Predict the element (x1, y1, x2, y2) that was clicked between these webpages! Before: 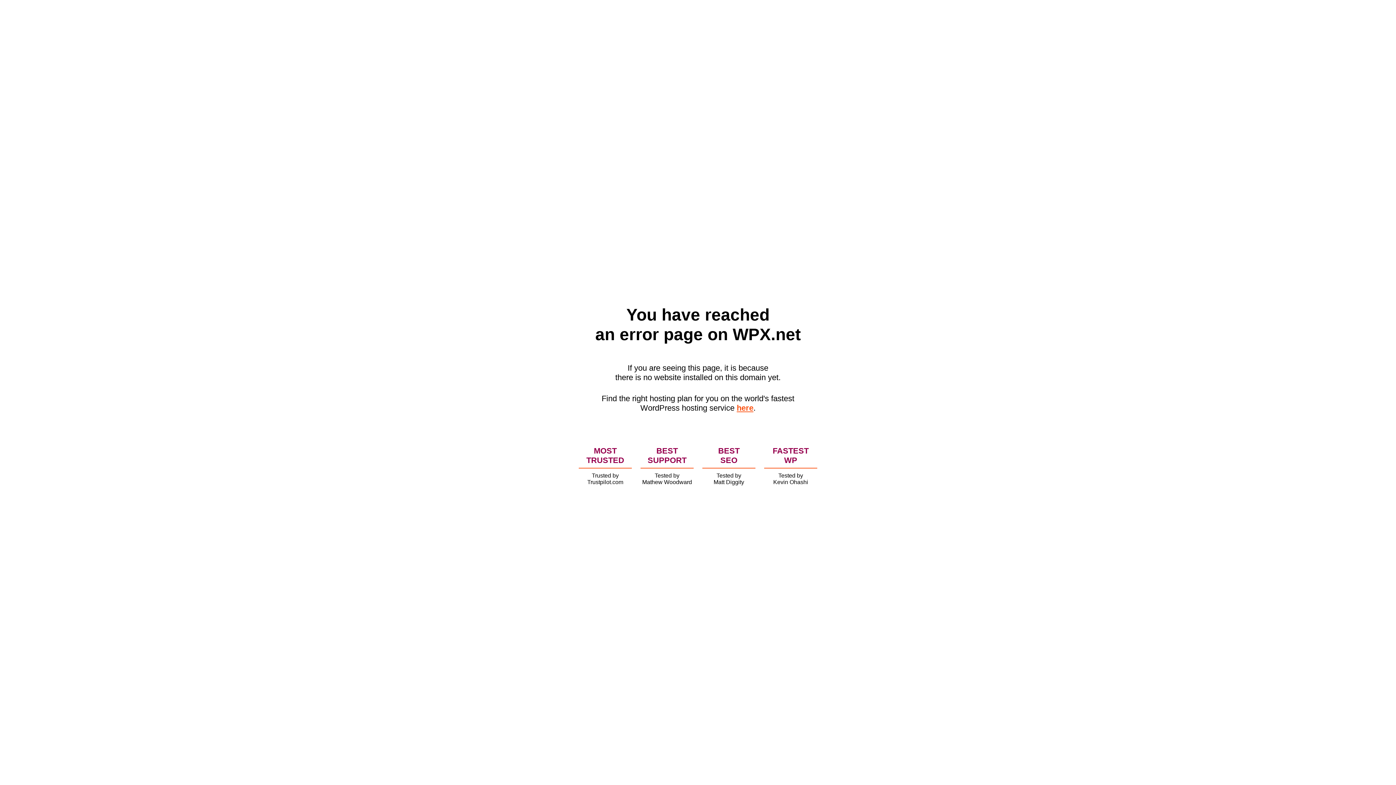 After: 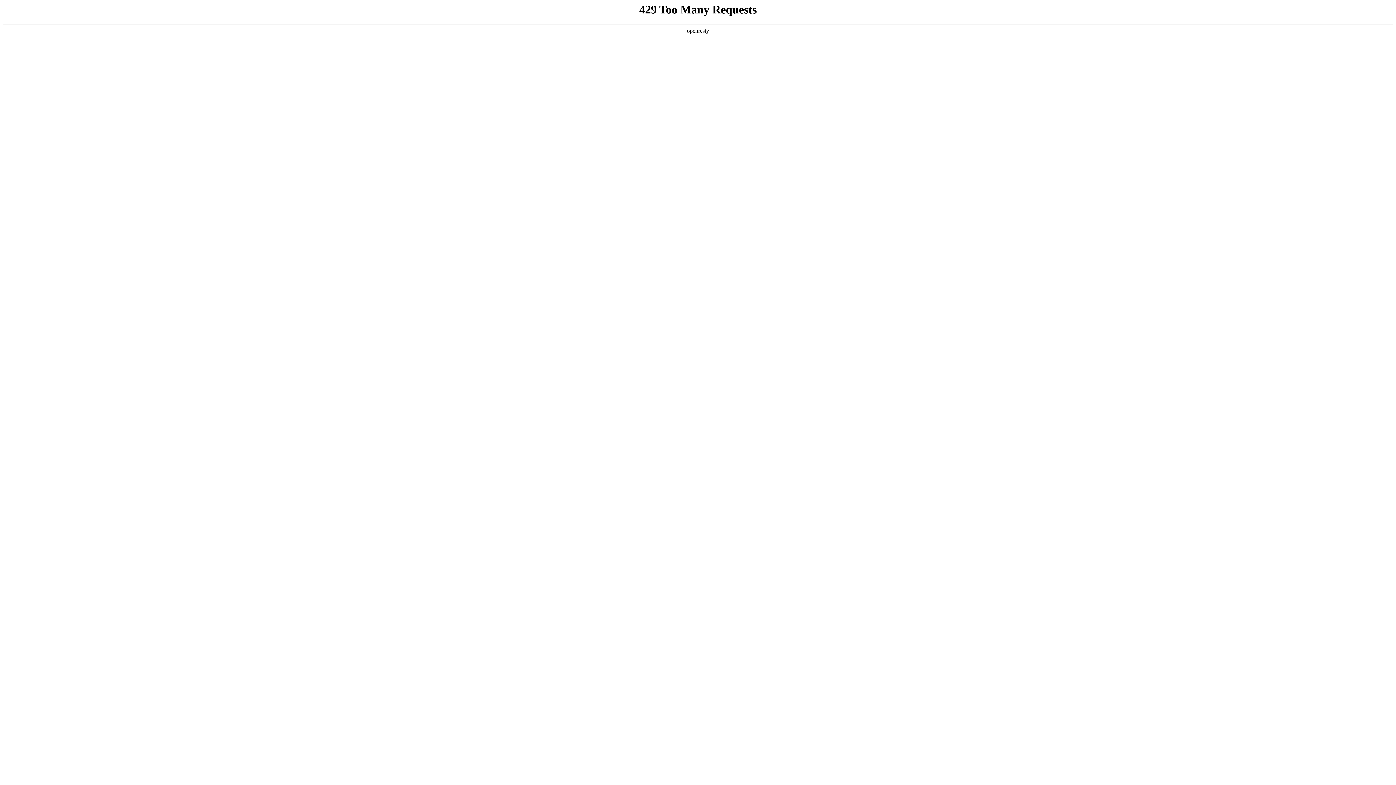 Action: bbox: (736, 403, 753, 412) label: here